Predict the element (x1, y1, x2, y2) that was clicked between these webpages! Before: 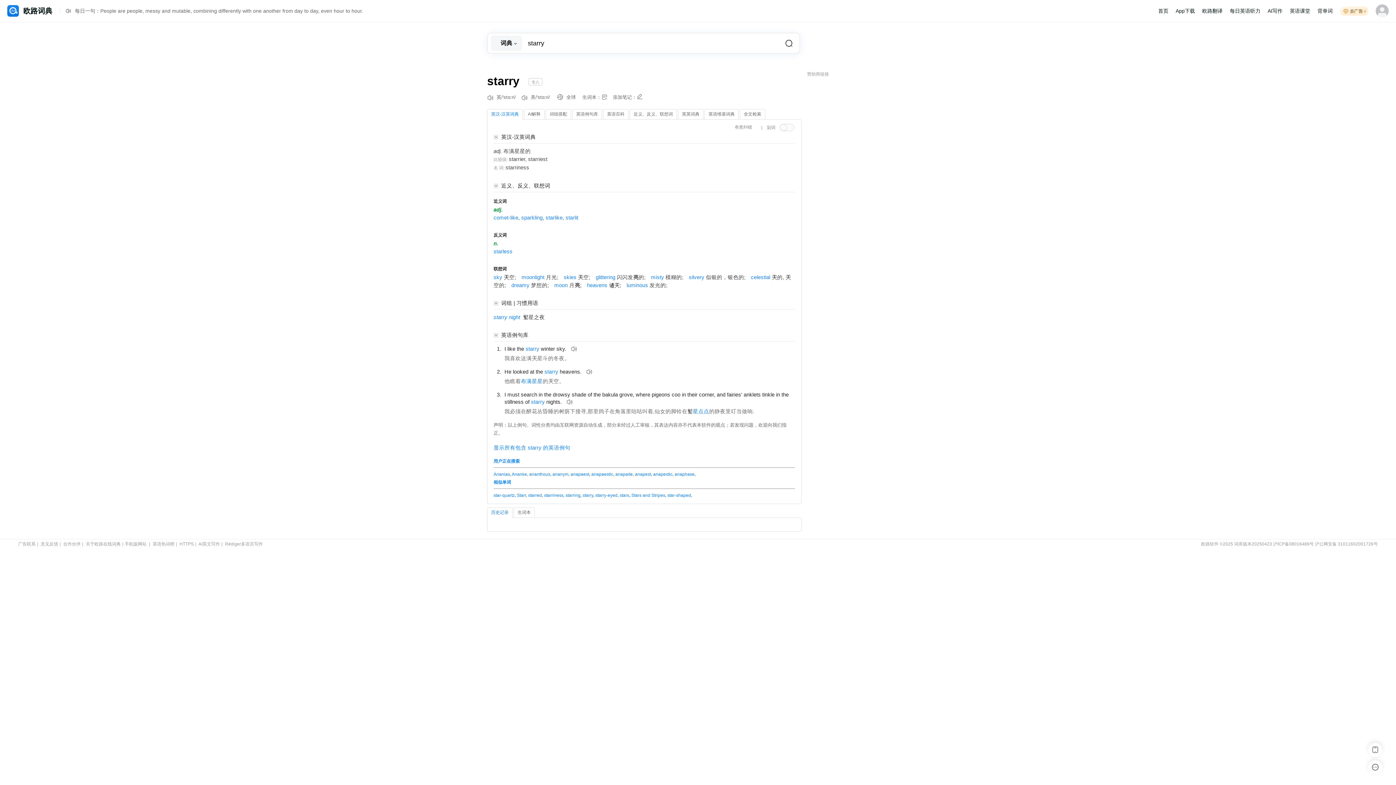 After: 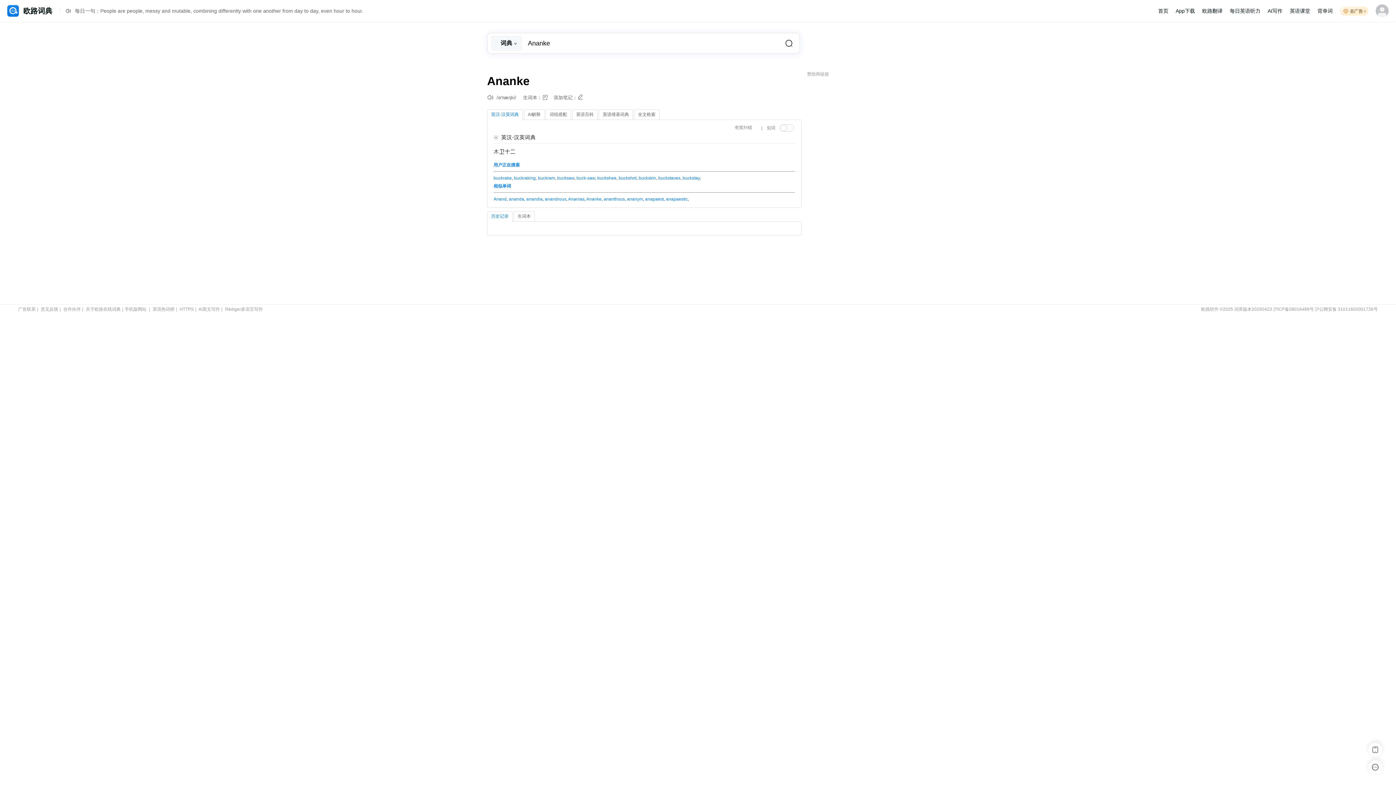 Action: bbox: (511, 471, 527, 476) label: Ananke